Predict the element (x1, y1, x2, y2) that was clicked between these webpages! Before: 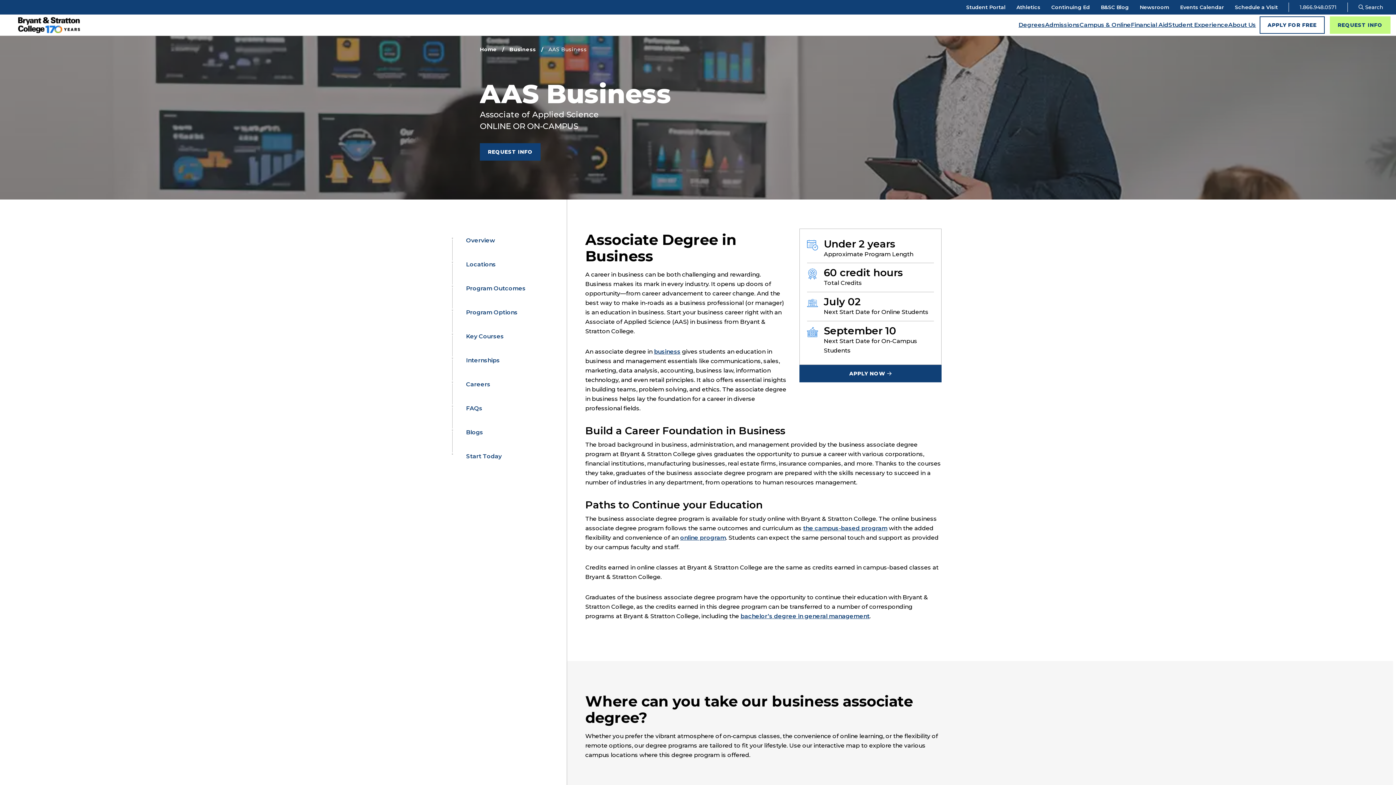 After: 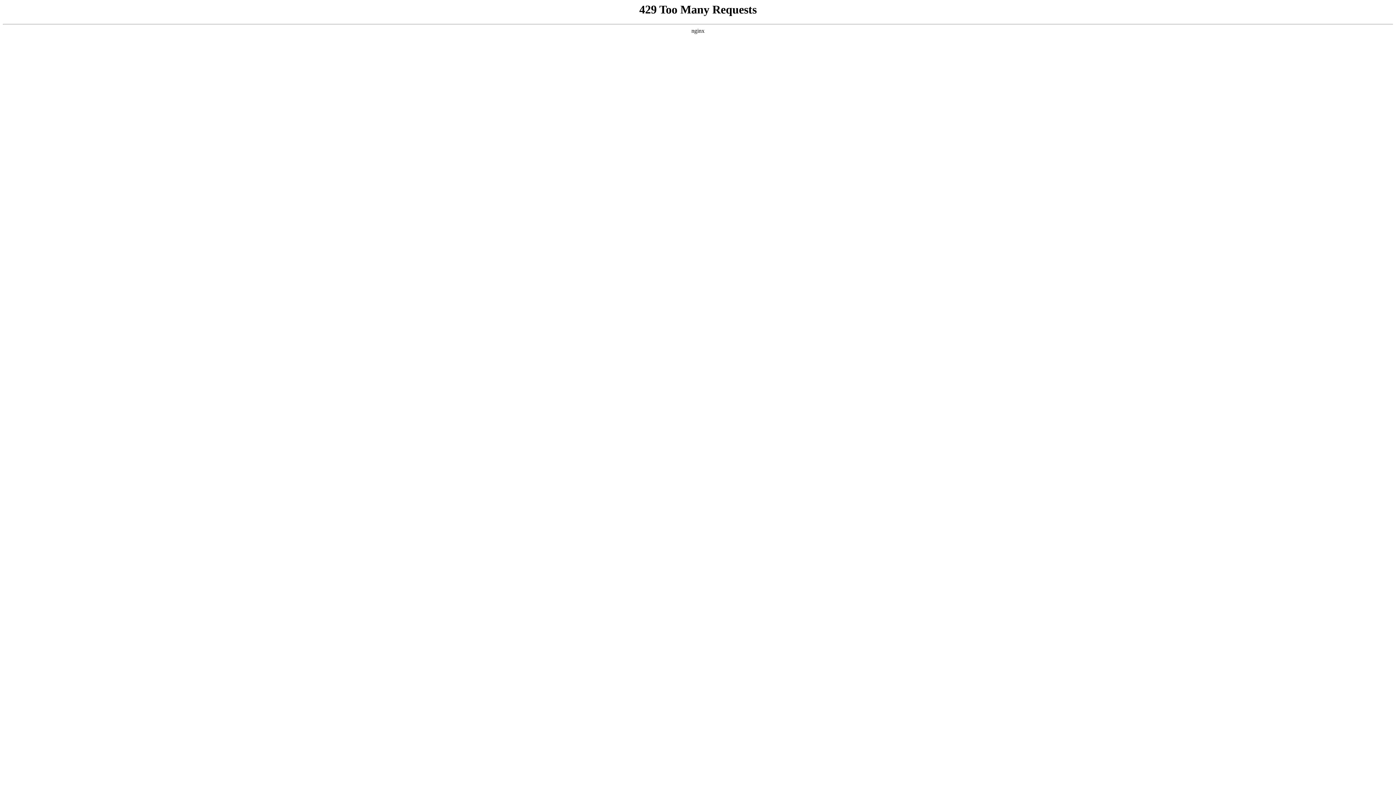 Action: bbox: (1330, 16, 1390, 33) label: REQUEST INFO